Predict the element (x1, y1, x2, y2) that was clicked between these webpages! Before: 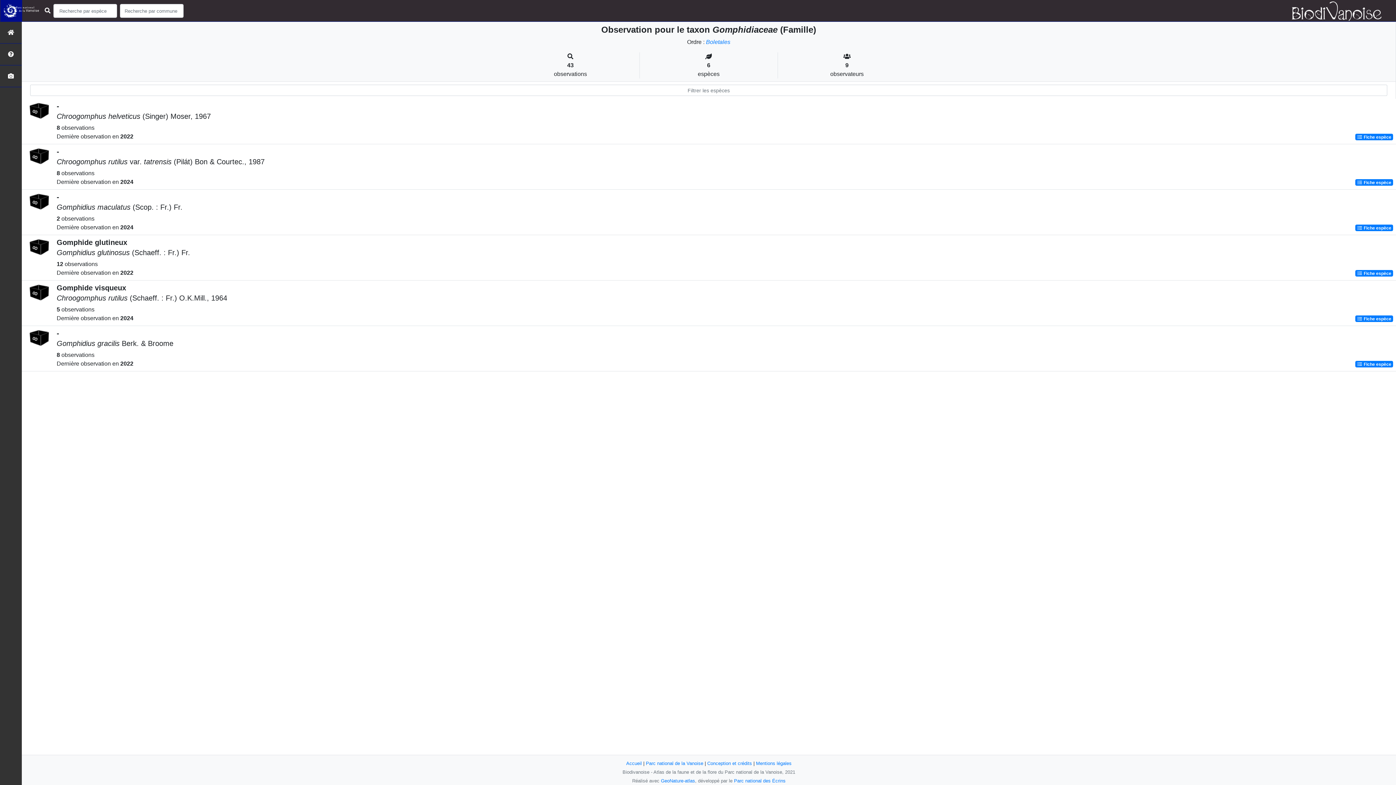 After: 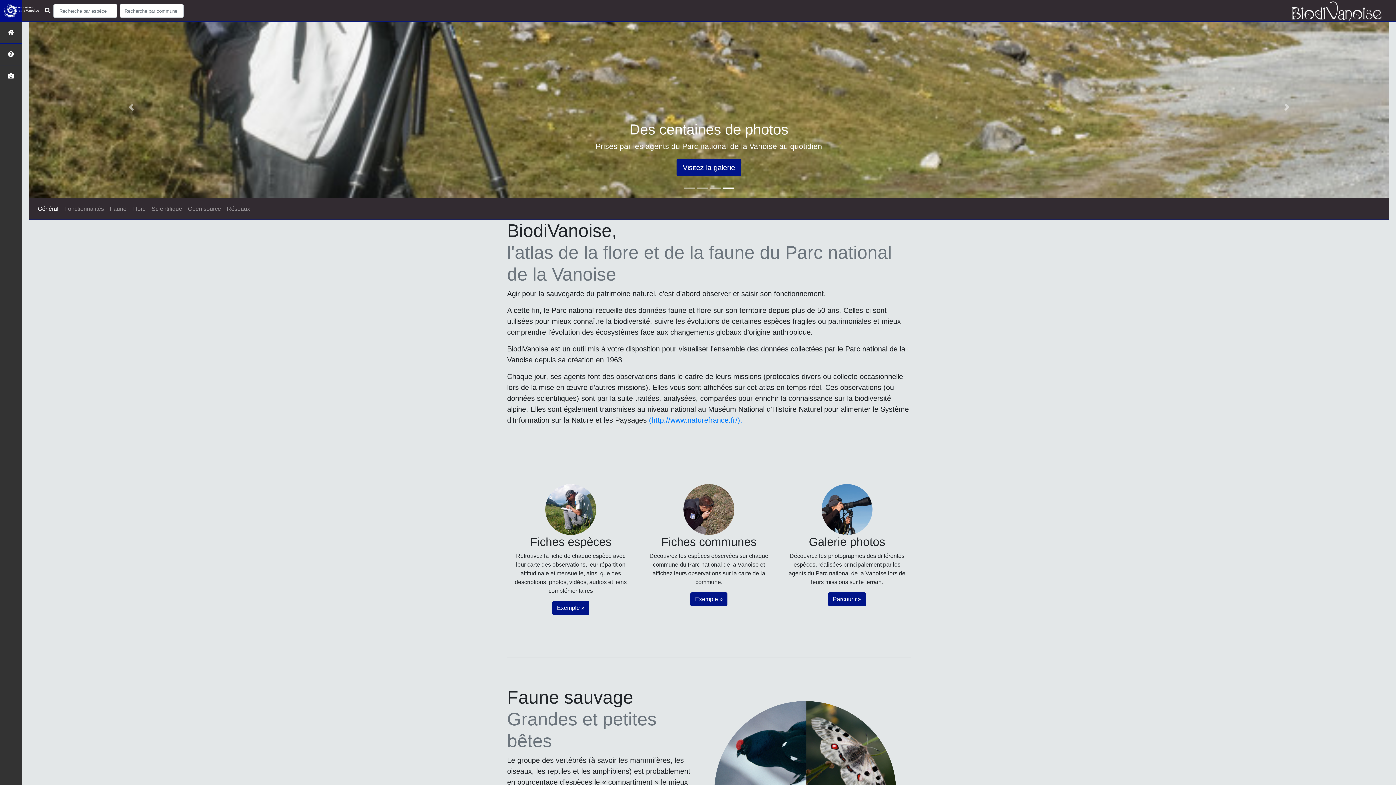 Action: bbox: (0, 43, 21, 65)